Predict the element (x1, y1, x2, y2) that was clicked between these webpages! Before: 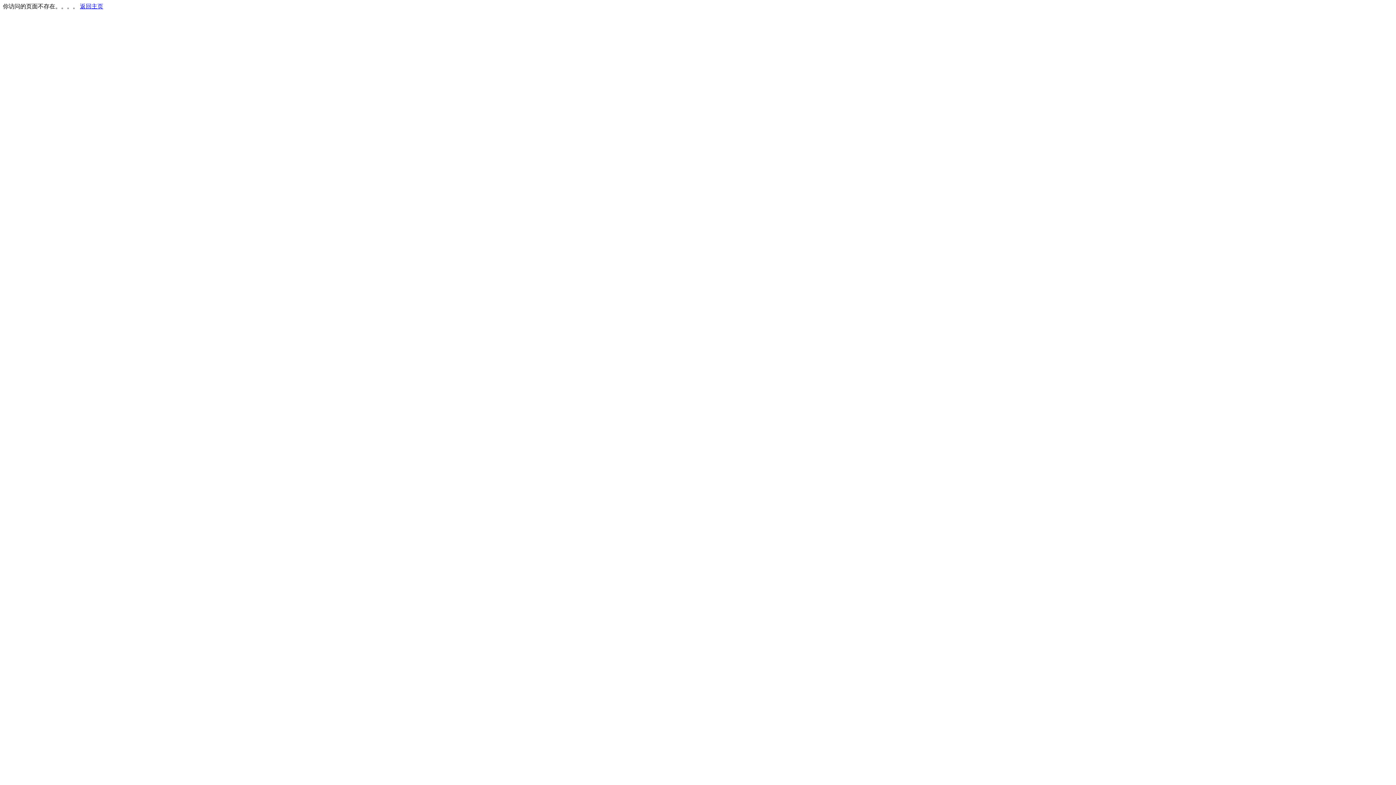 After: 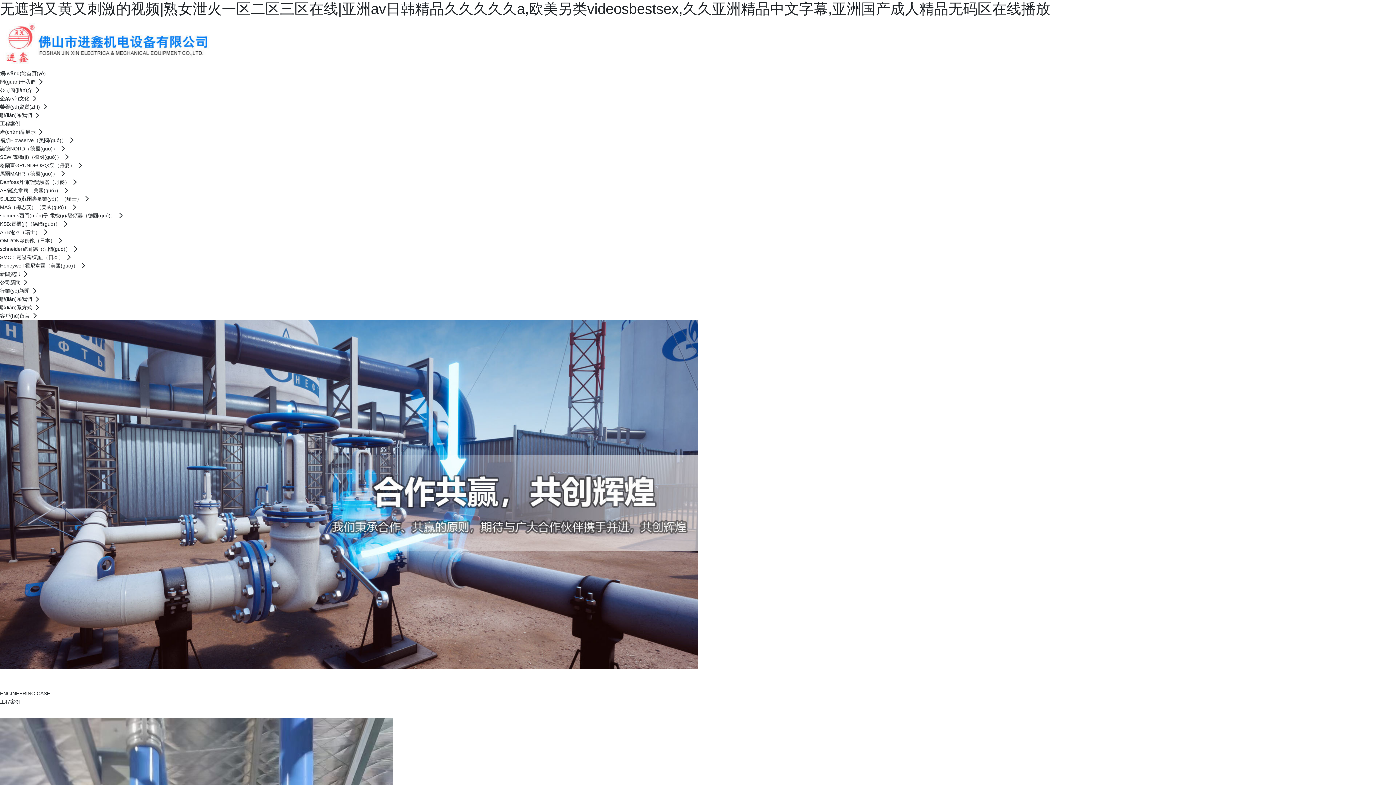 Action: label: 返回主页 bbox: (80, 3, 103, 9)